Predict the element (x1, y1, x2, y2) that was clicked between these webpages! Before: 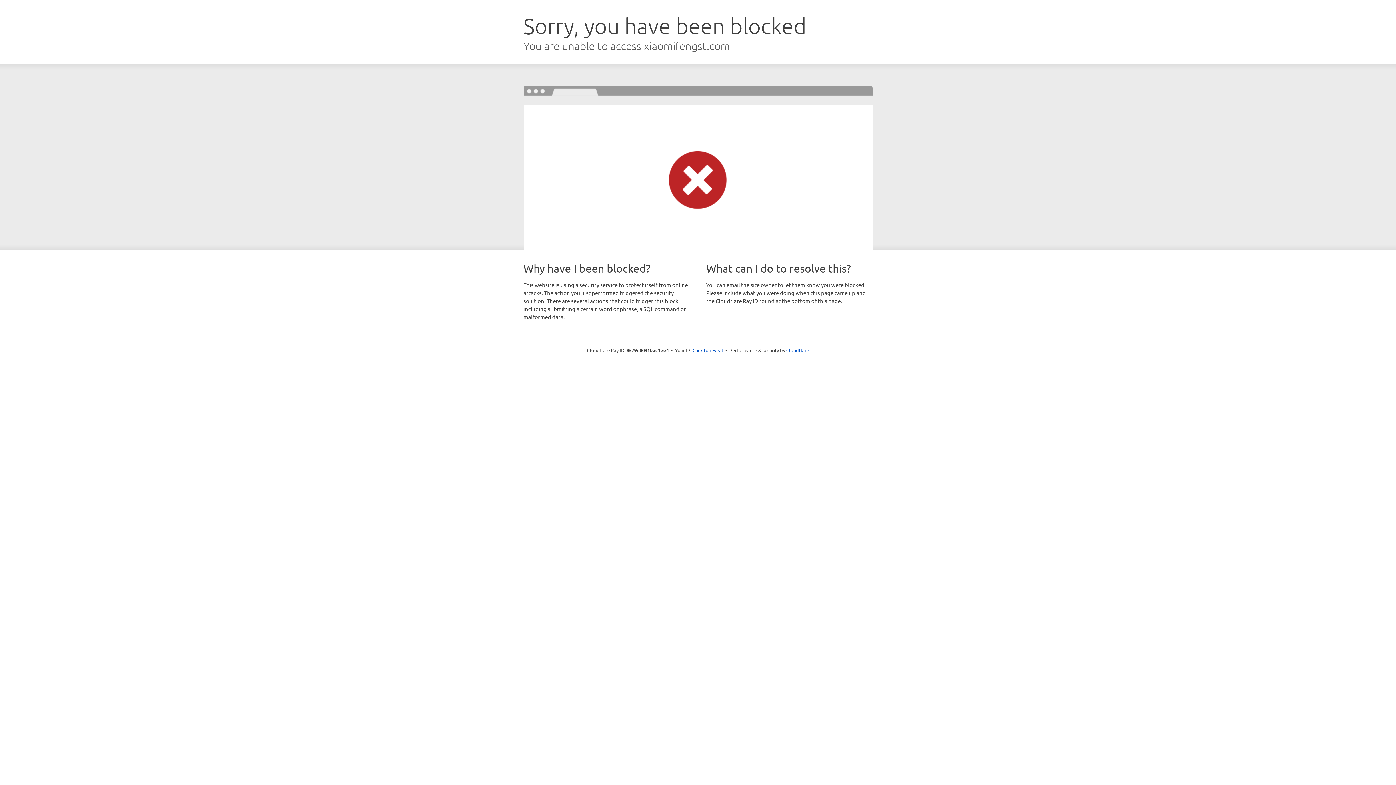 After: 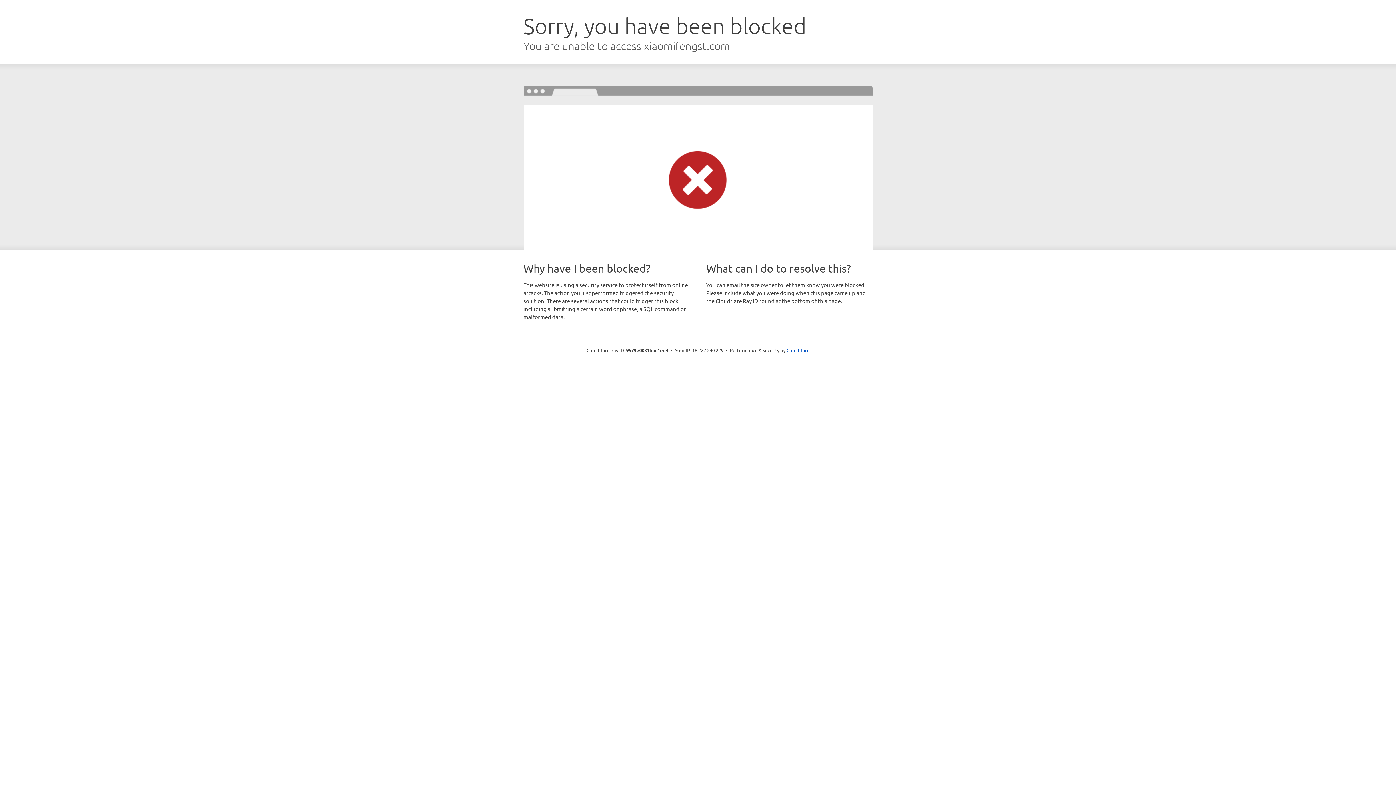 Action: bbox: (692, 346, 723, 353) label: Click to reveal